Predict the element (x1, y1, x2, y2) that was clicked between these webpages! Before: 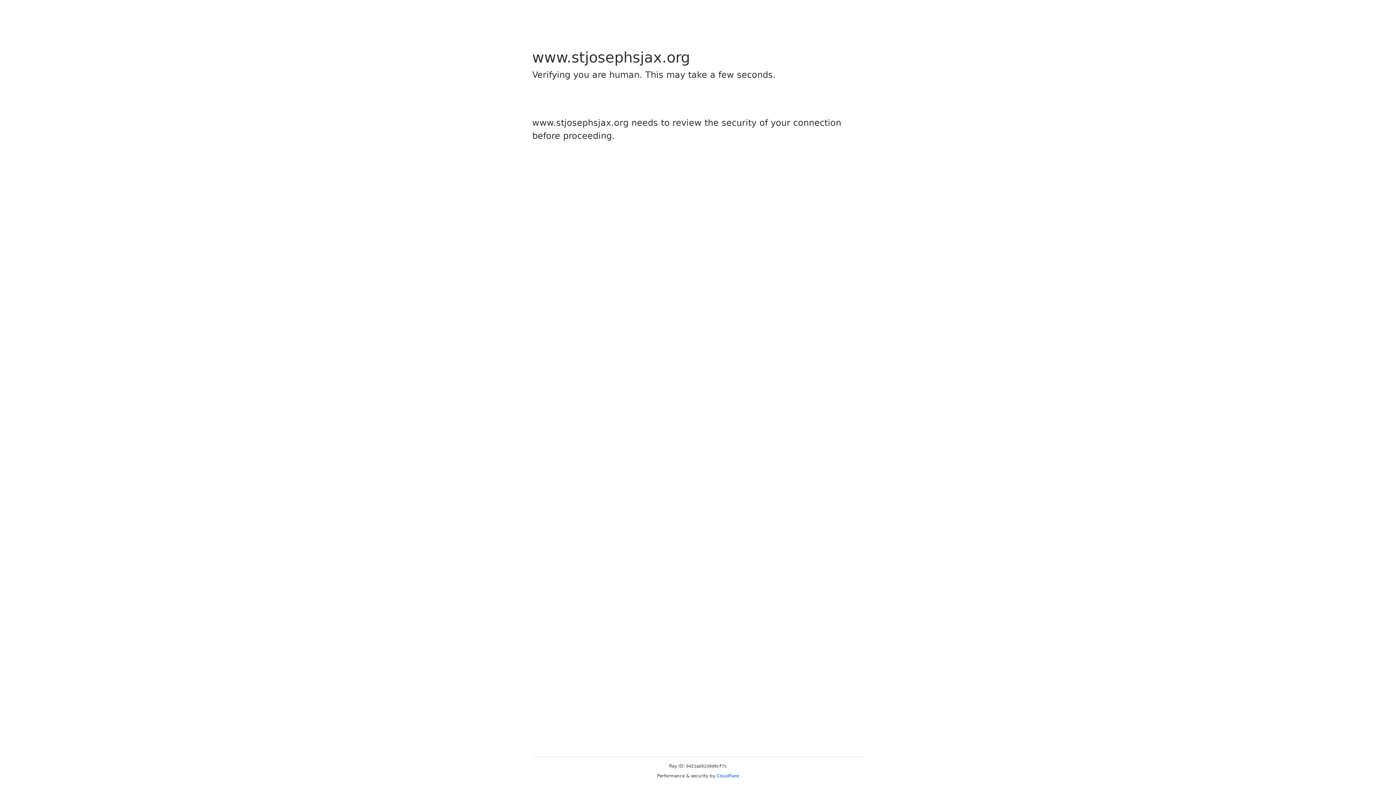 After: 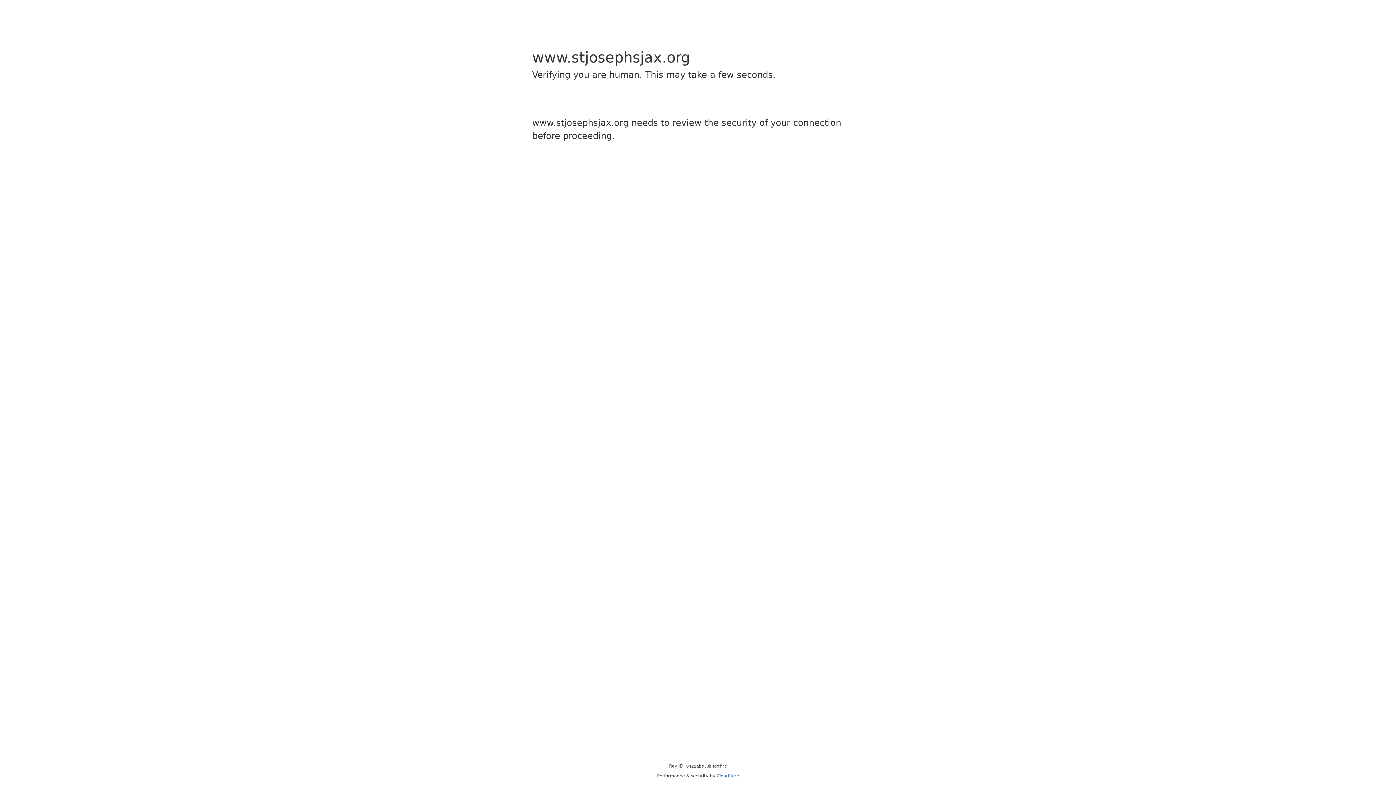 Action: bbox: (716, 773, 739, 778) label: Cloudflare